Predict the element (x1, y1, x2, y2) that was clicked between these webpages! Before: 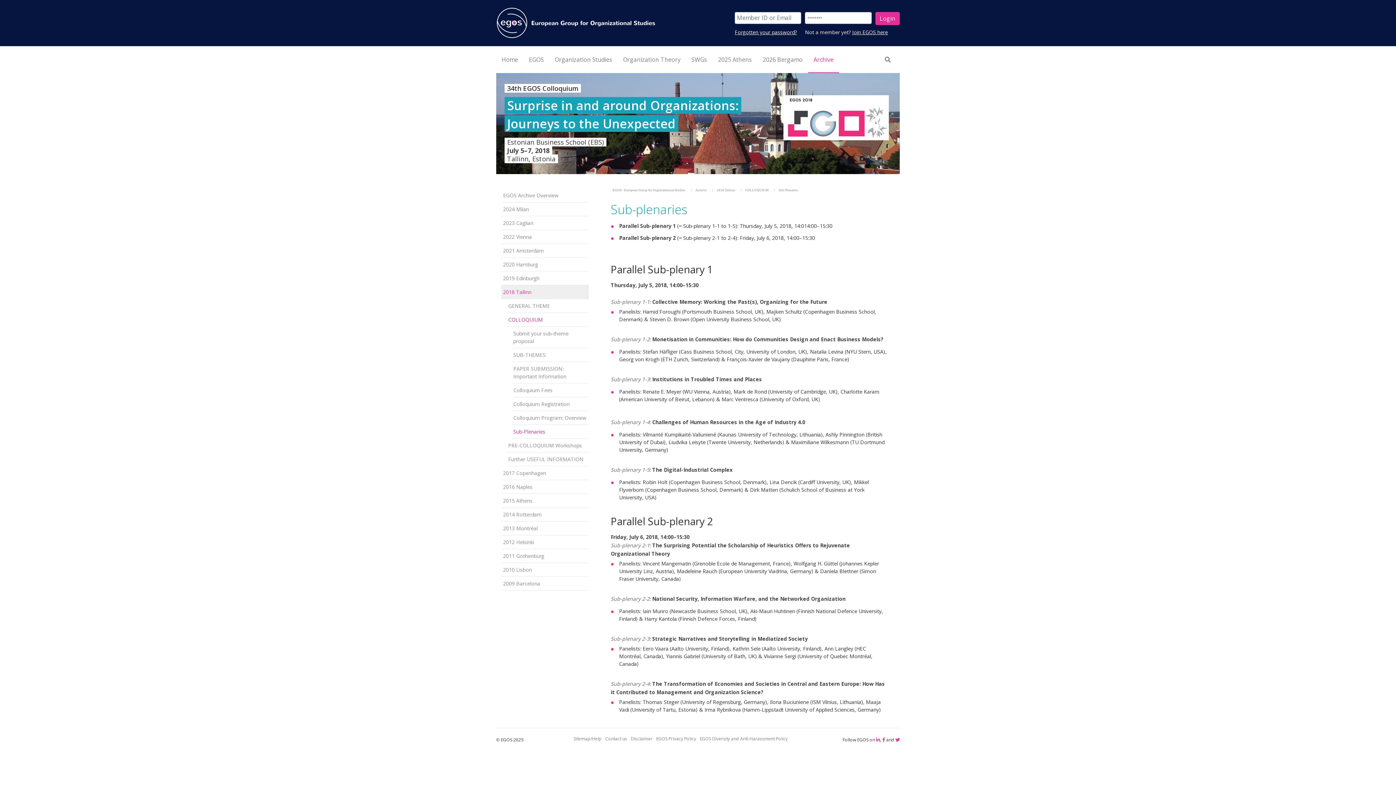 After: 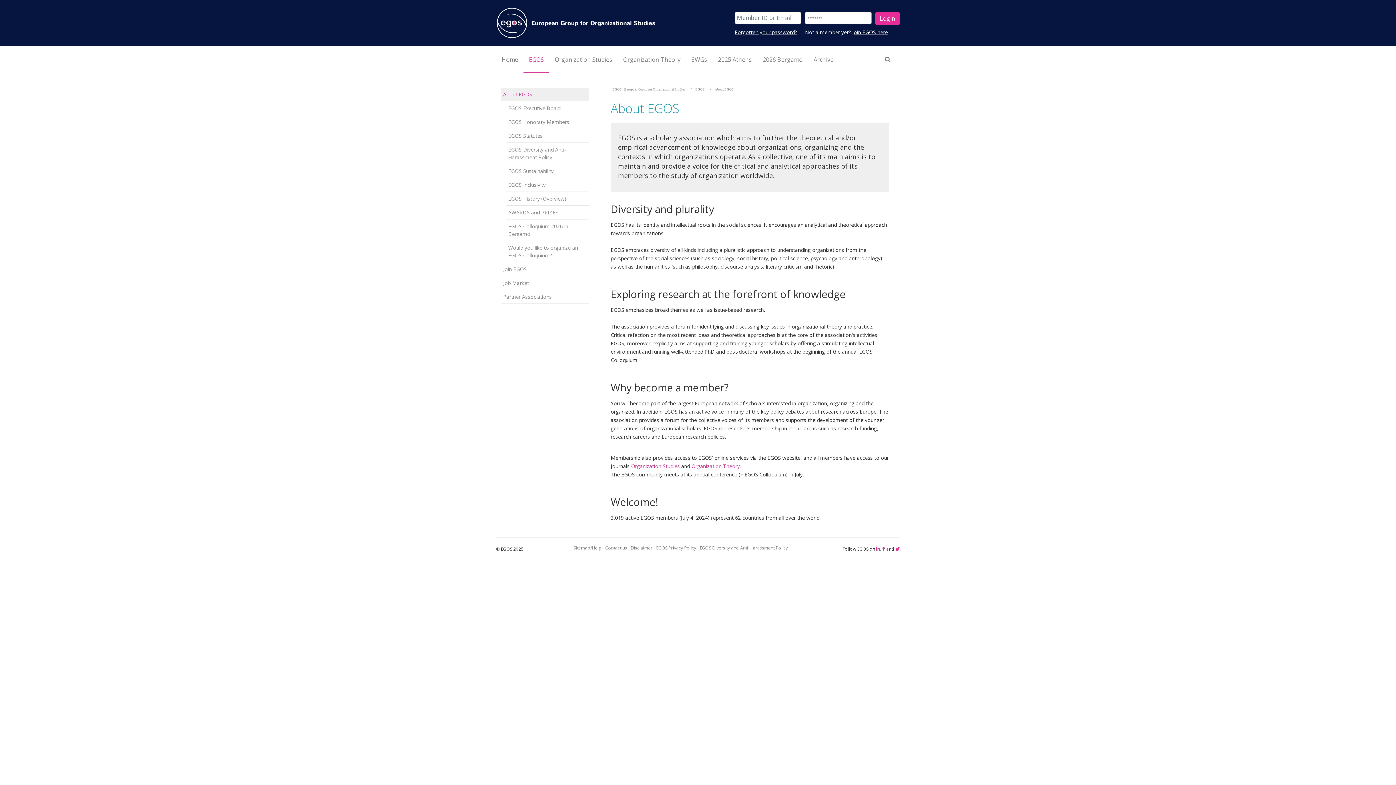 Action: label: EGOS bbox: (523, 51, 549, 67)